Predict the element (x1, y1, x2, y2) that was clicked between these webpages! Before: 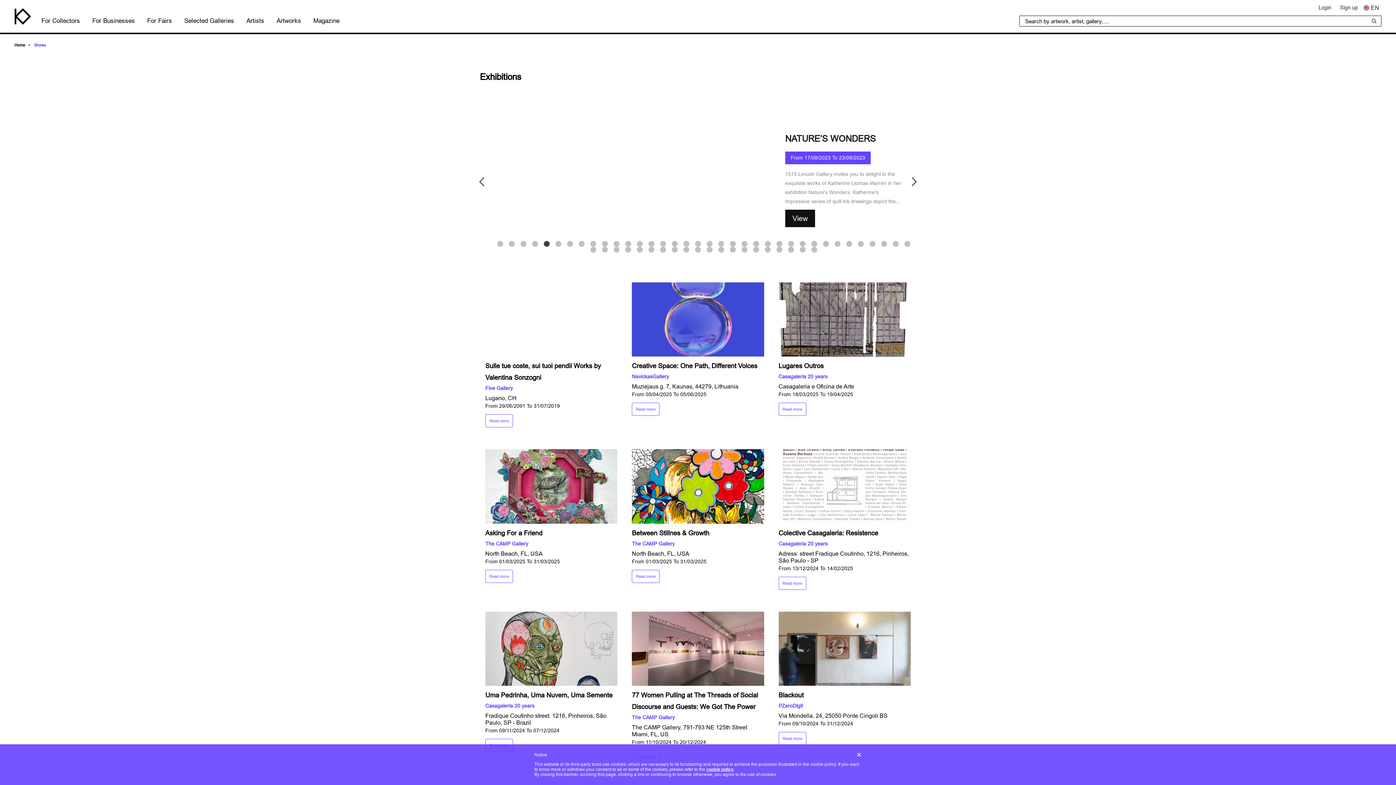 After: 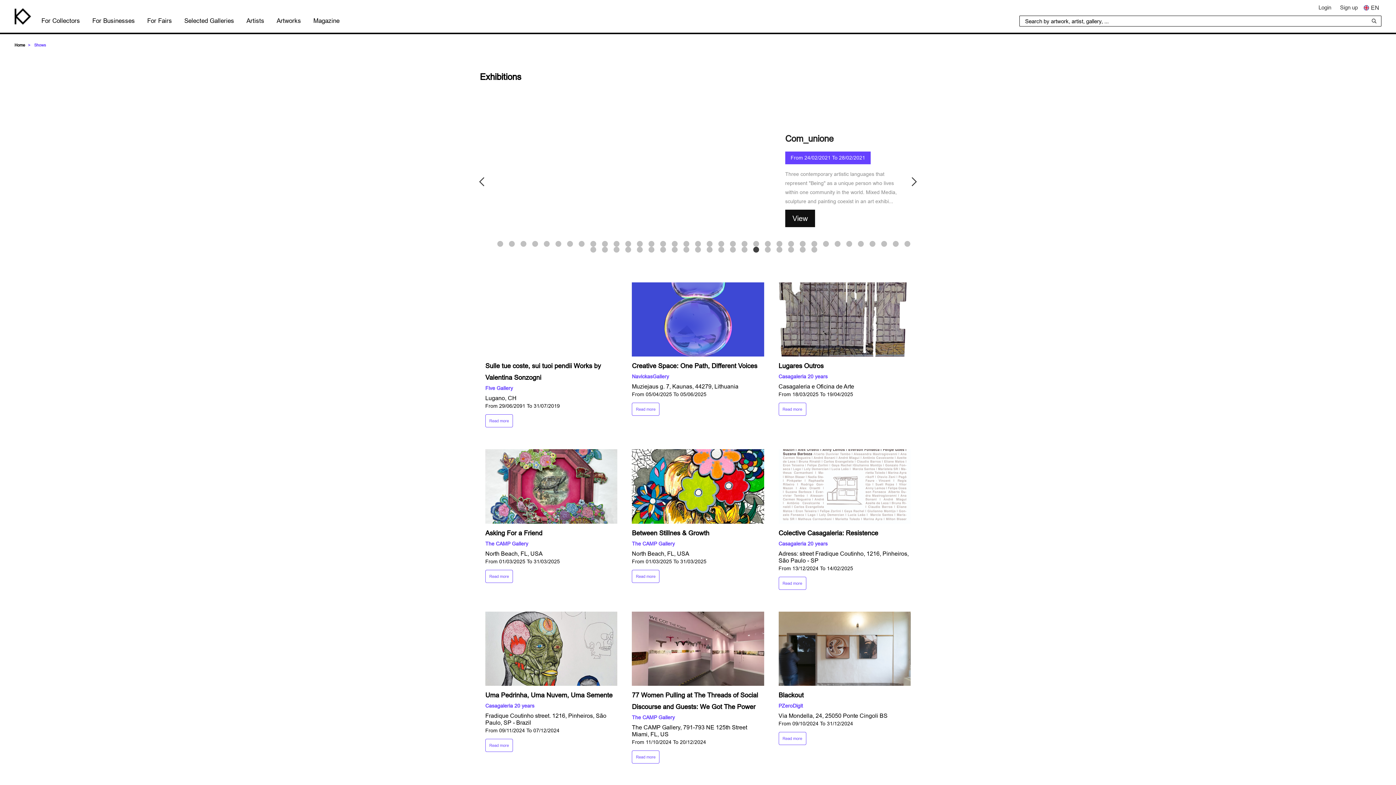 Action: label: 51 of 56 bbox: (753, 246, 759, 252)